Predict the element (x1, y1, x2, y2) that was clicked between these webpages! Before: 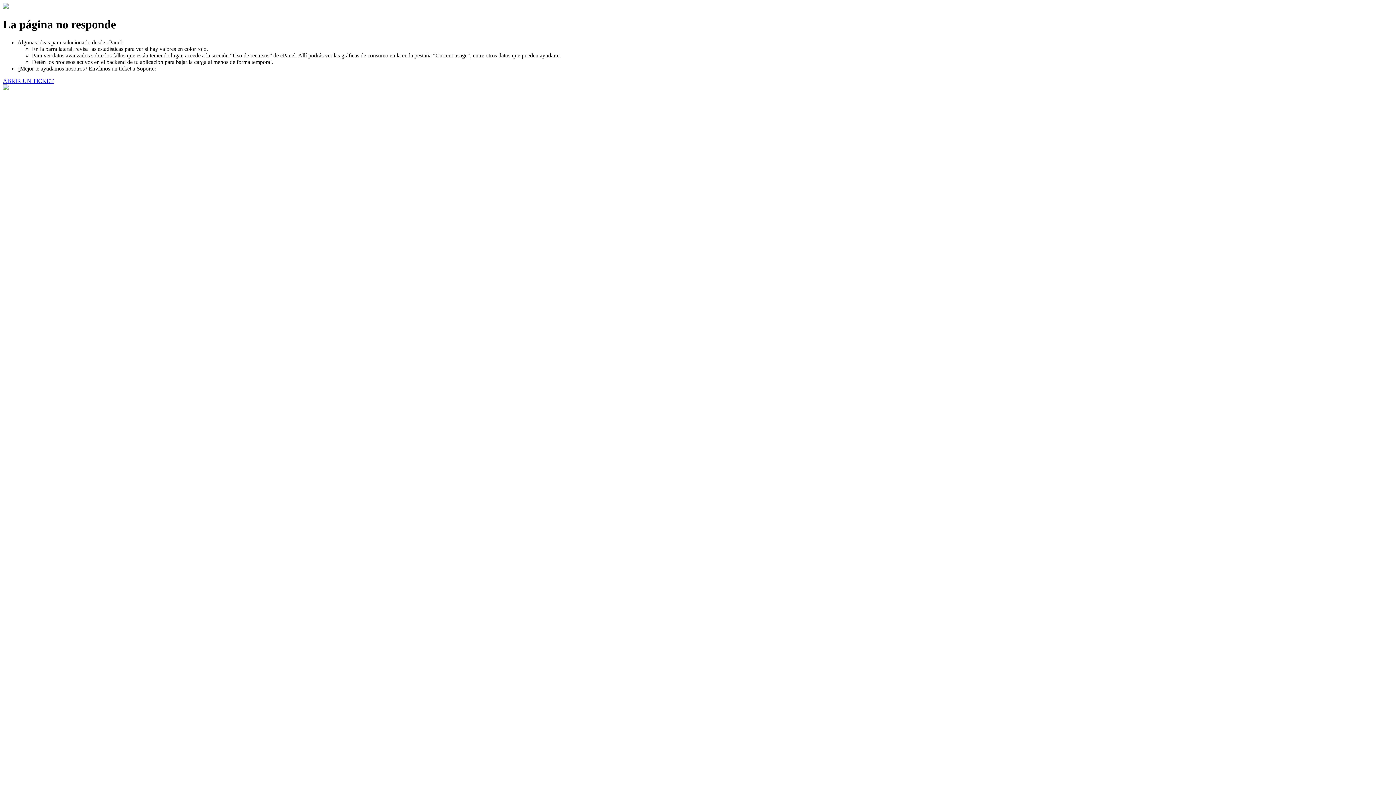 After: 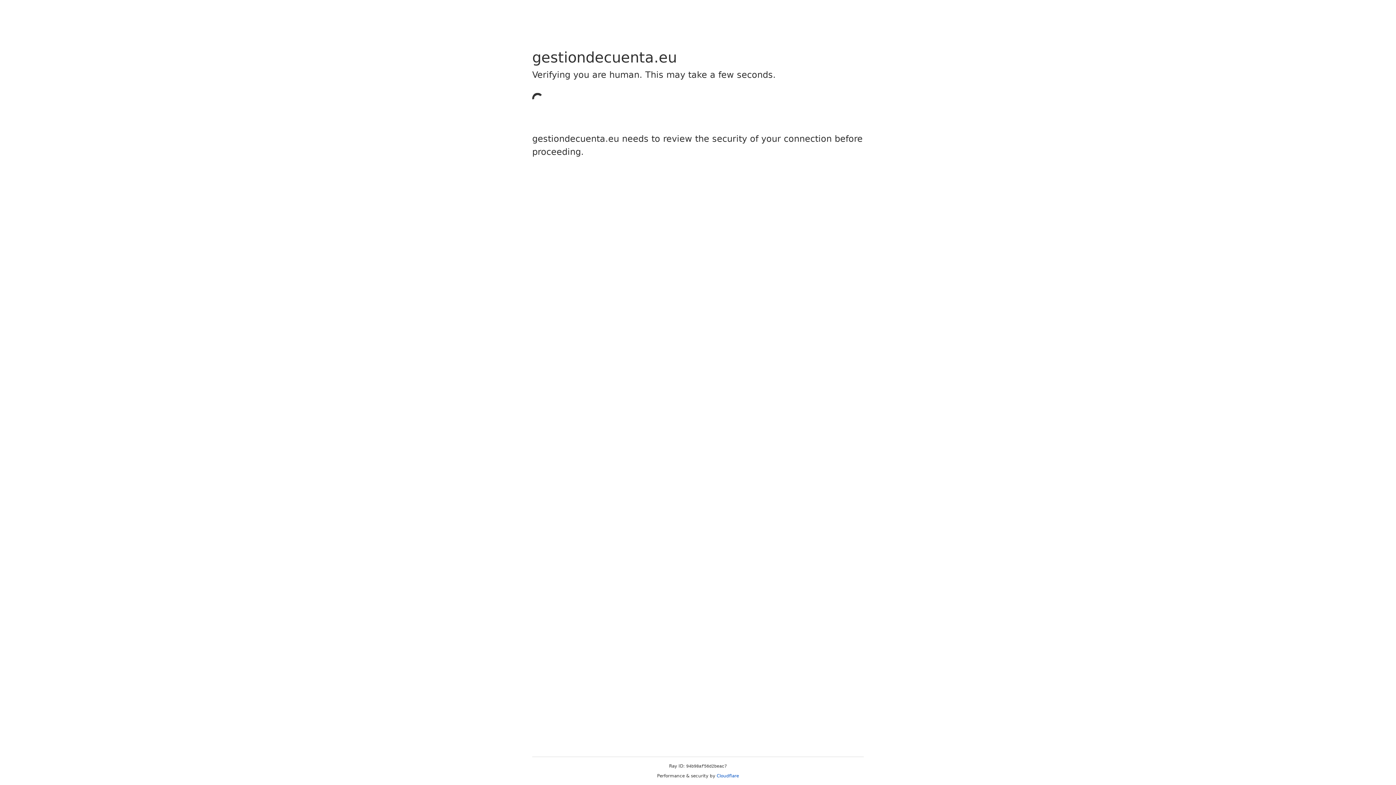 Action: bbox: (2, 77, 53, 83) label: ABRIR UN TICKET